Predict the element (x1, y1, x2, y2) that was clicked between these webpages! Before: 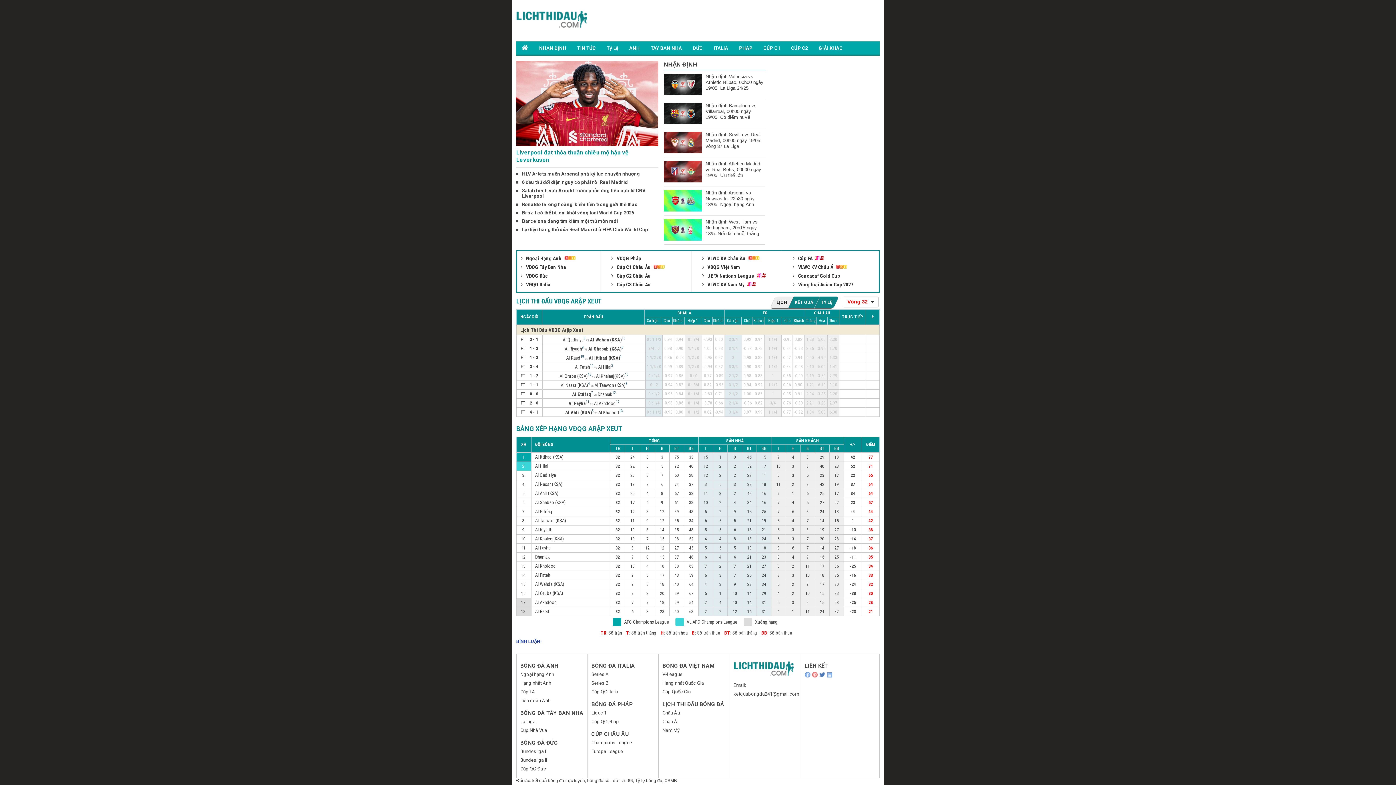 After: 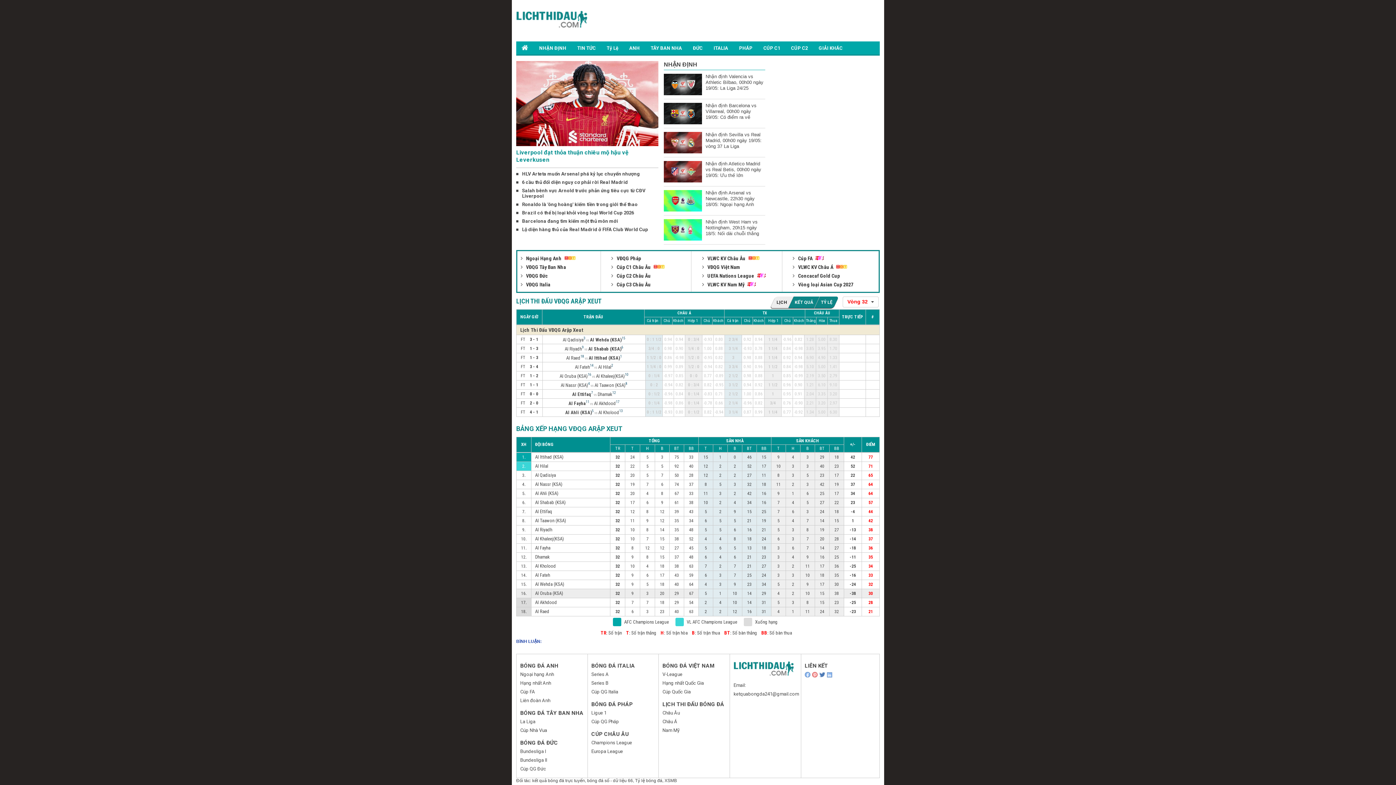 Action: label: Al Oruba (KSA) bbox: (535, 590, 563, 596)